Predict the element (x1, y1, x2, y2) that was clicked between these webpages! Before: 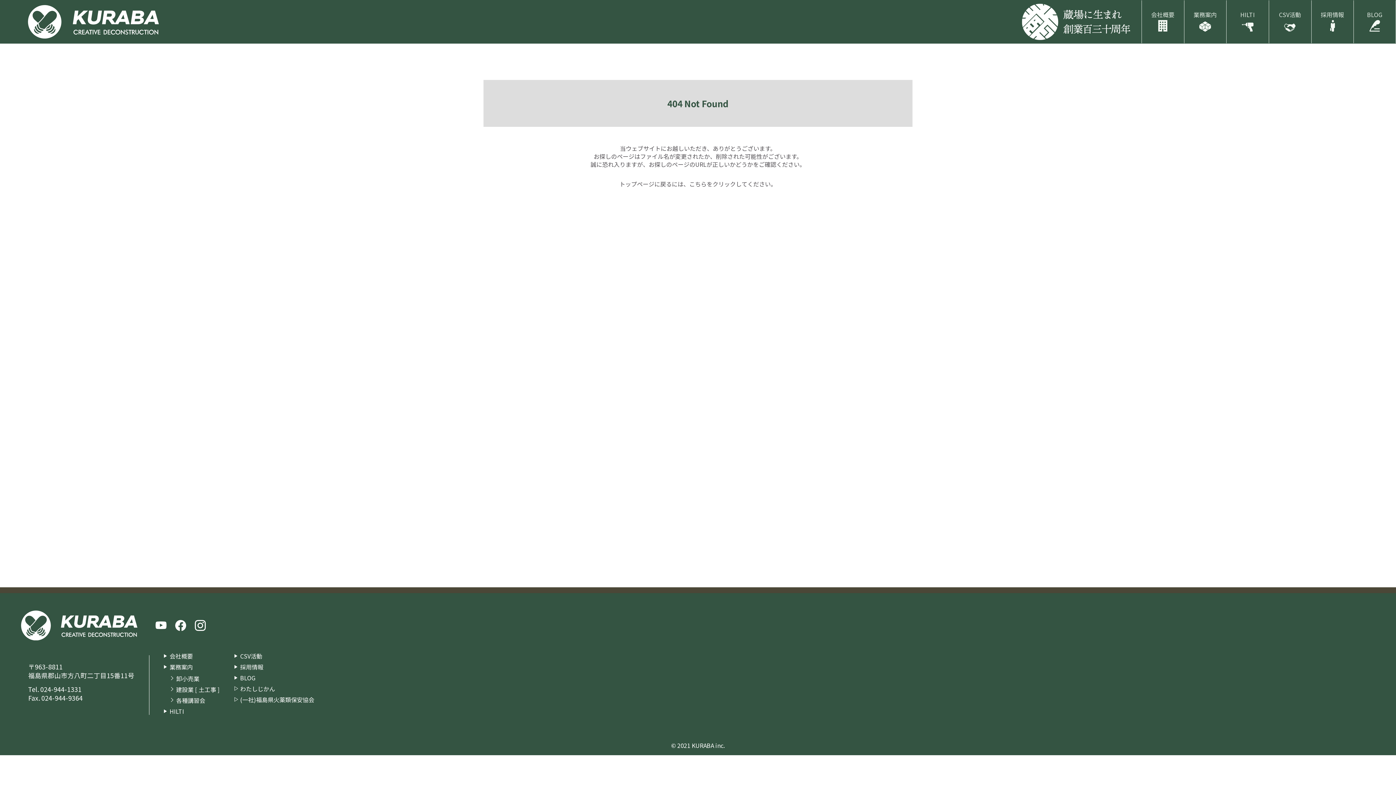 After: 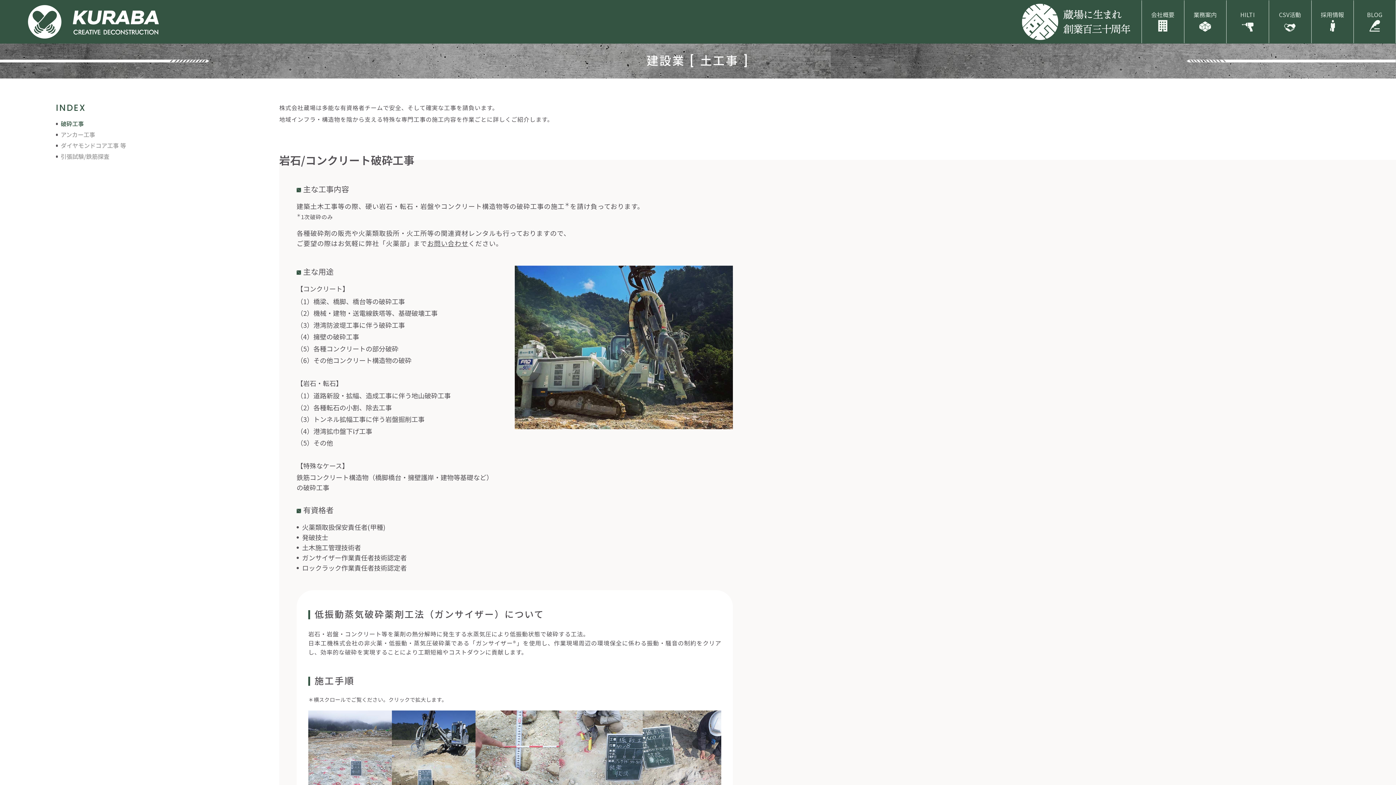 Action: label: 建設業 [ 土工事 ] bbox: (169, 685, 219, 693)